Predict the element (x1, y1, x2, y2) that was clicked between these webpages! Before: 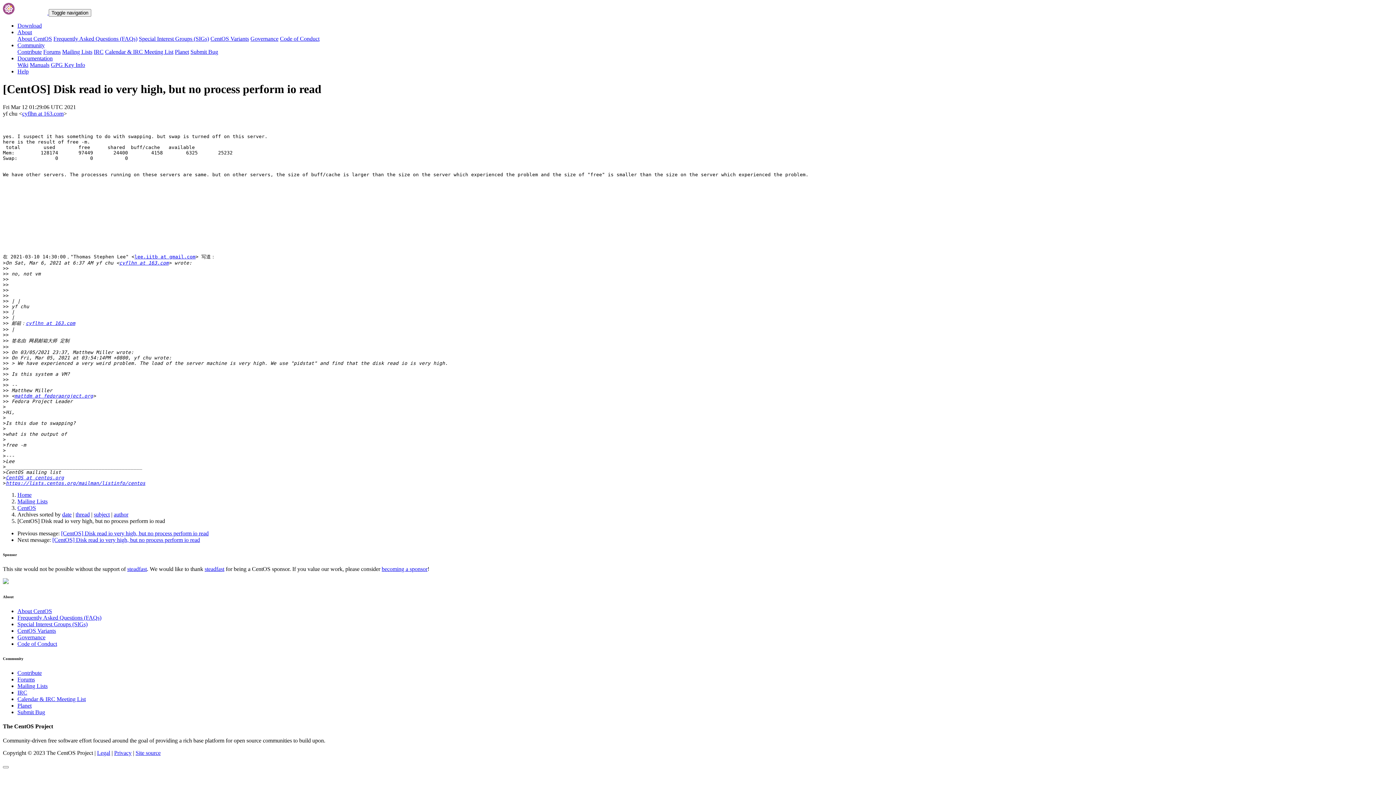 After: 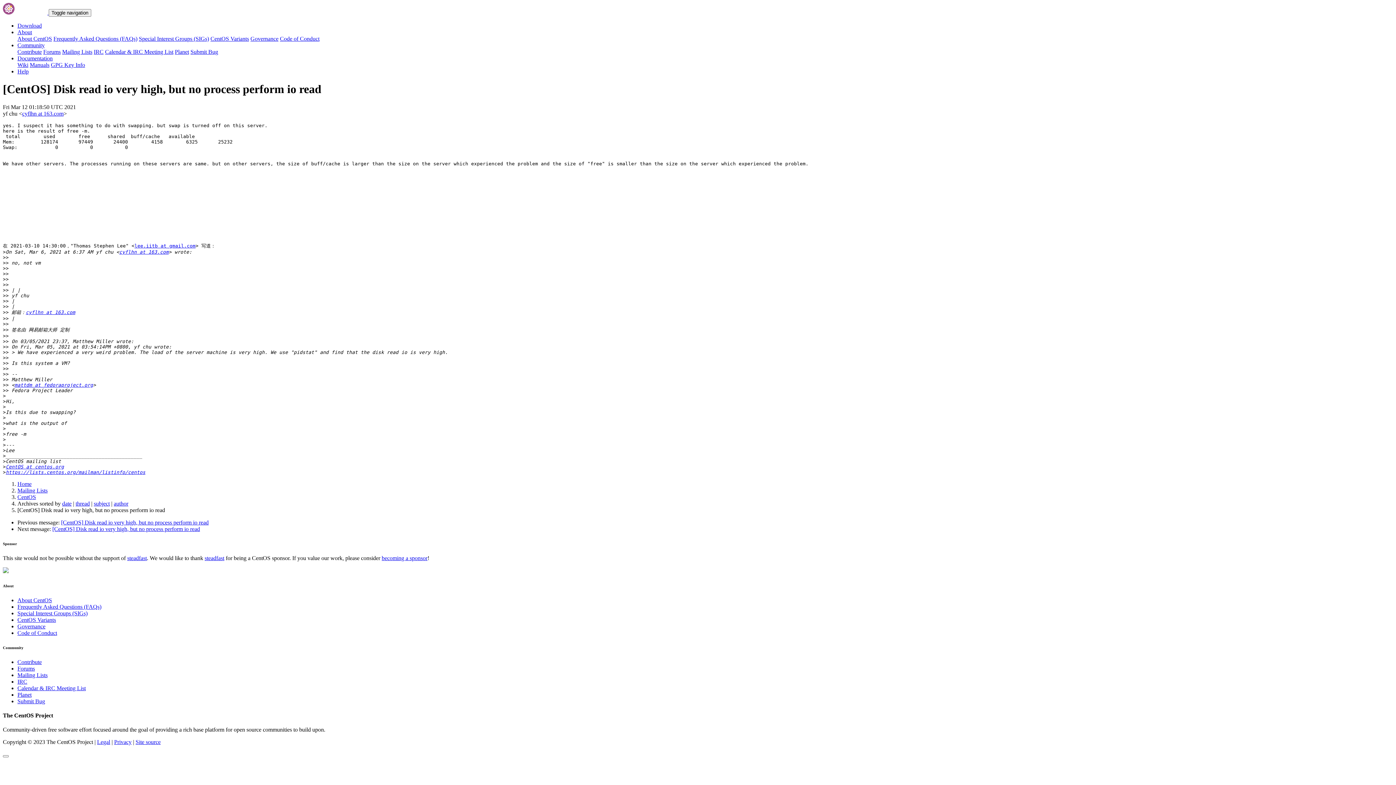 Action: label: [CentOS] Disk read io very high, but no process perform io read bbox: (61, 530, 208, 536)